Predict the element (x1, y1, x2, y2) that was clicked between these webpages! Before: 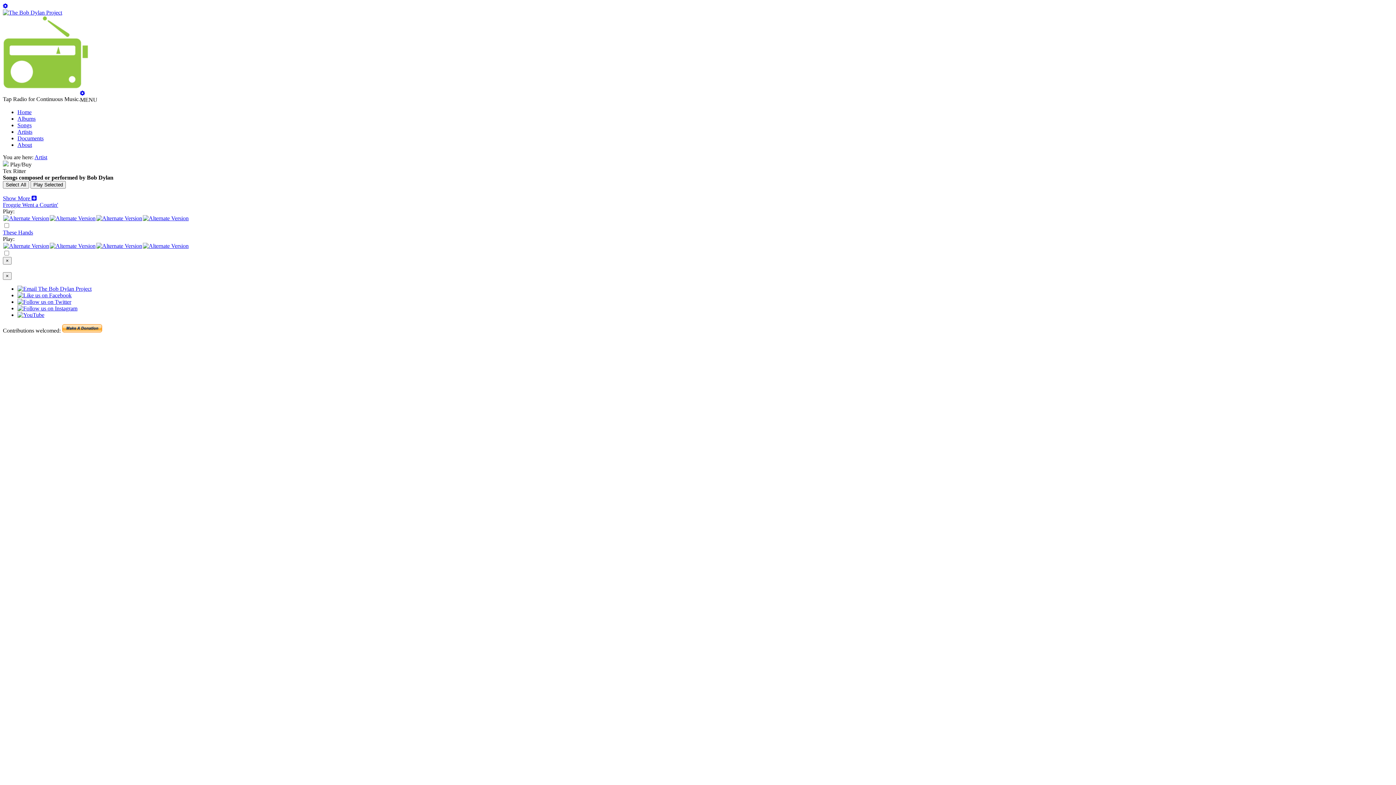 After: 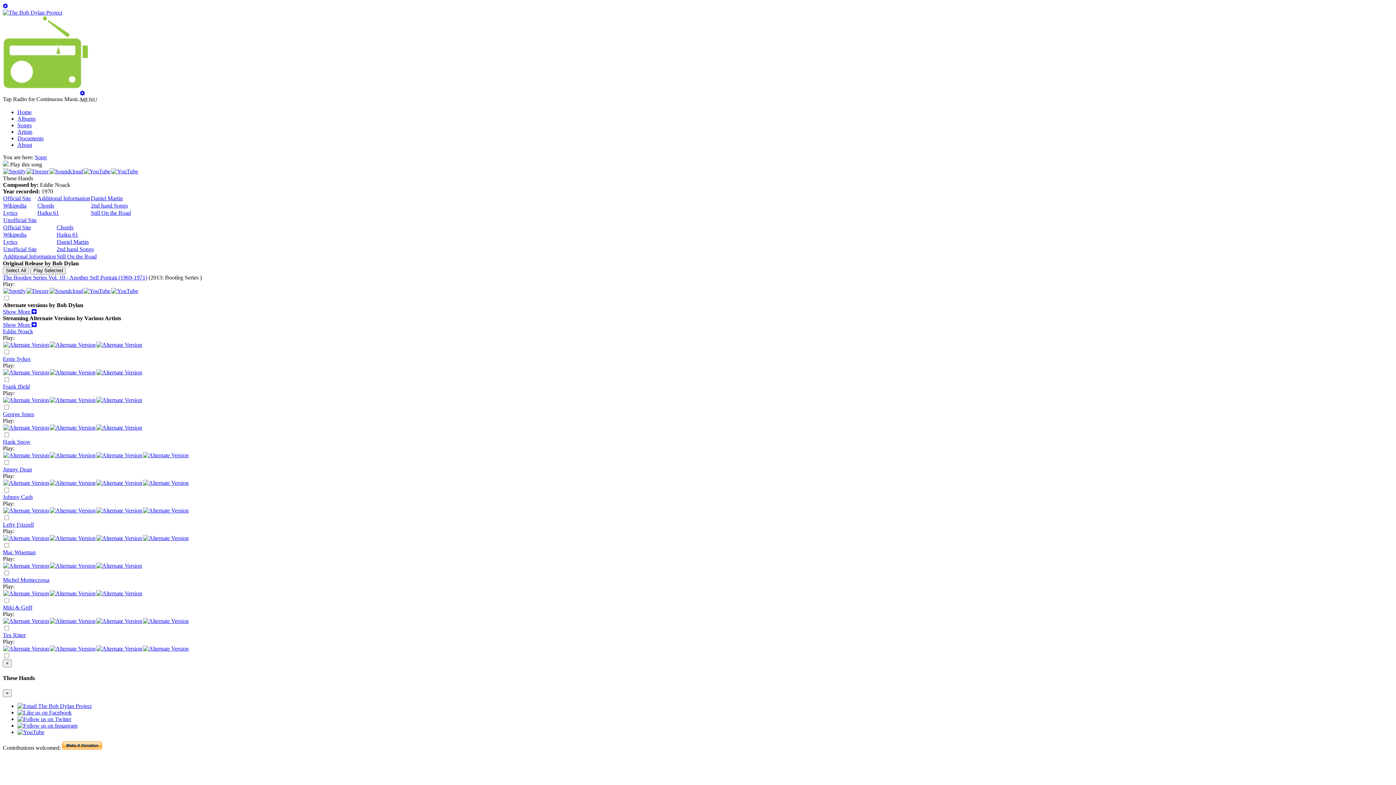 Action: bbox: (2, 229, 33, 235) label: These Hands